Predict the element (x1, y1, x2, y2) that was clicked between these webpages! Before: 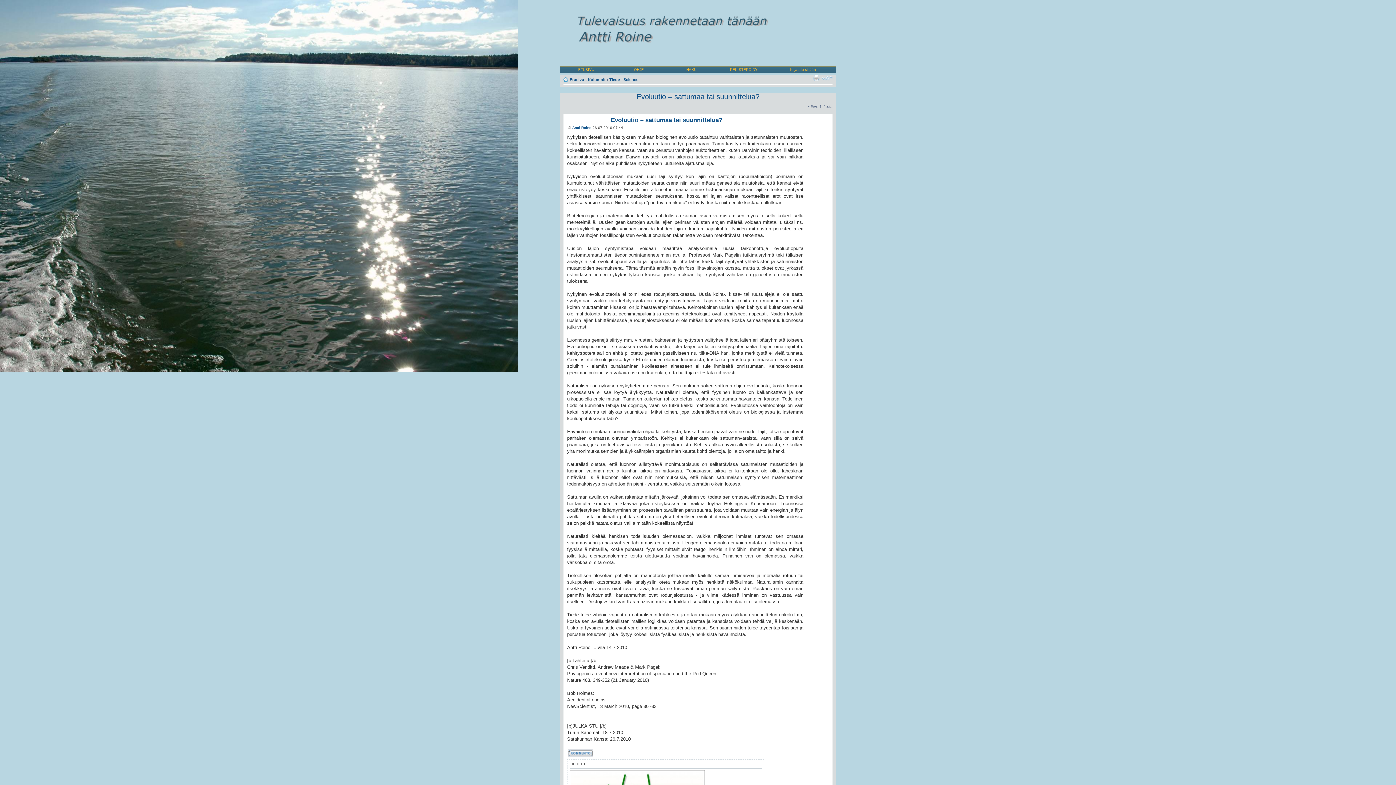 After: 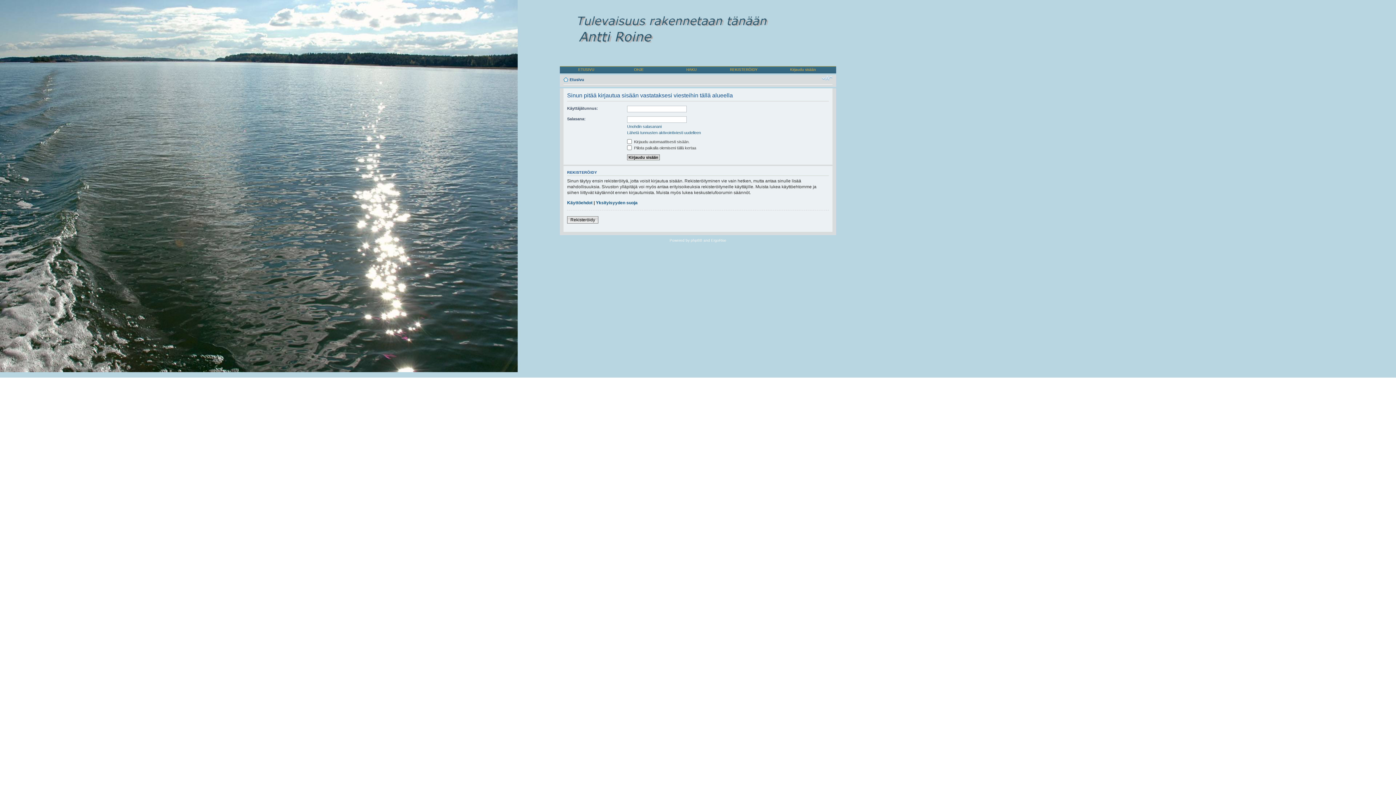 Action: bbox: (568, 749, 594, 756) label: Kommentoi